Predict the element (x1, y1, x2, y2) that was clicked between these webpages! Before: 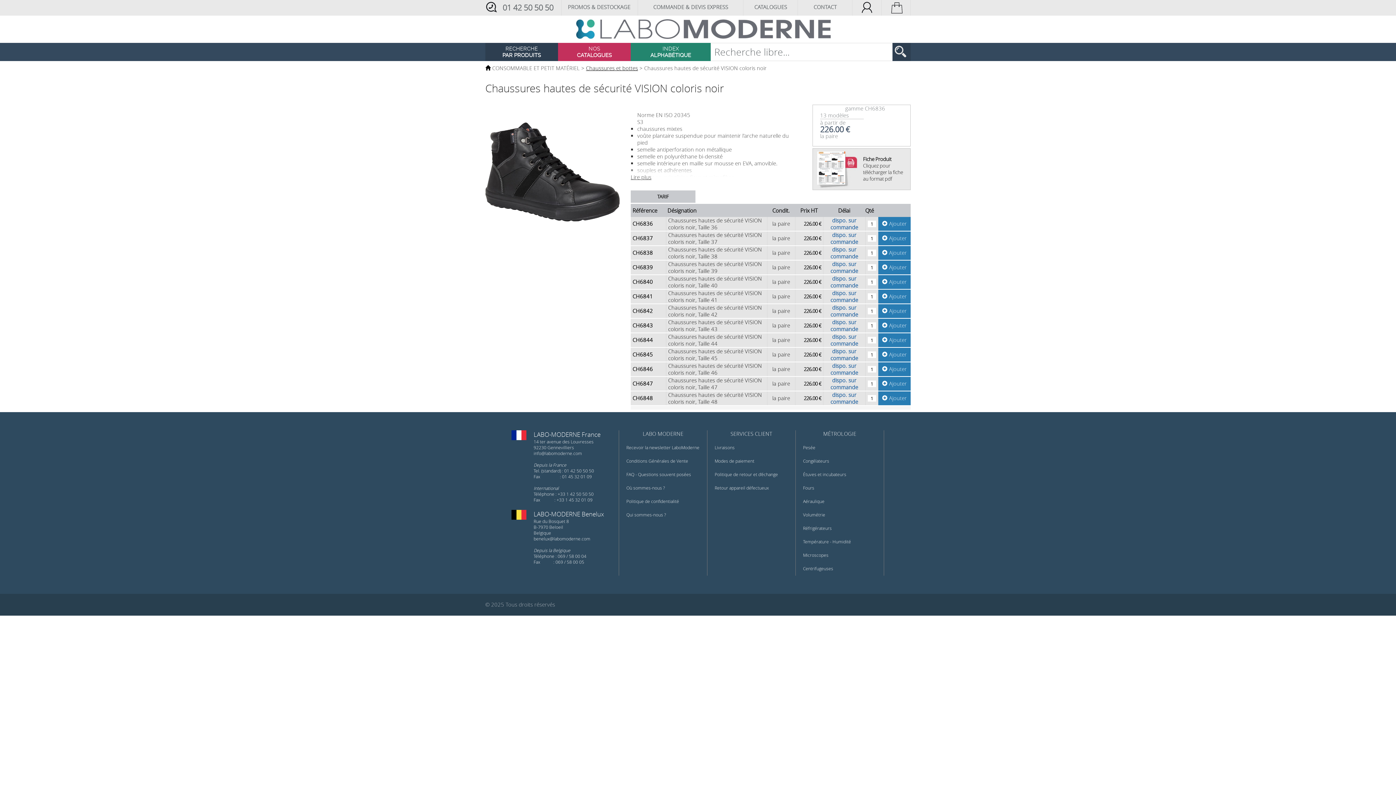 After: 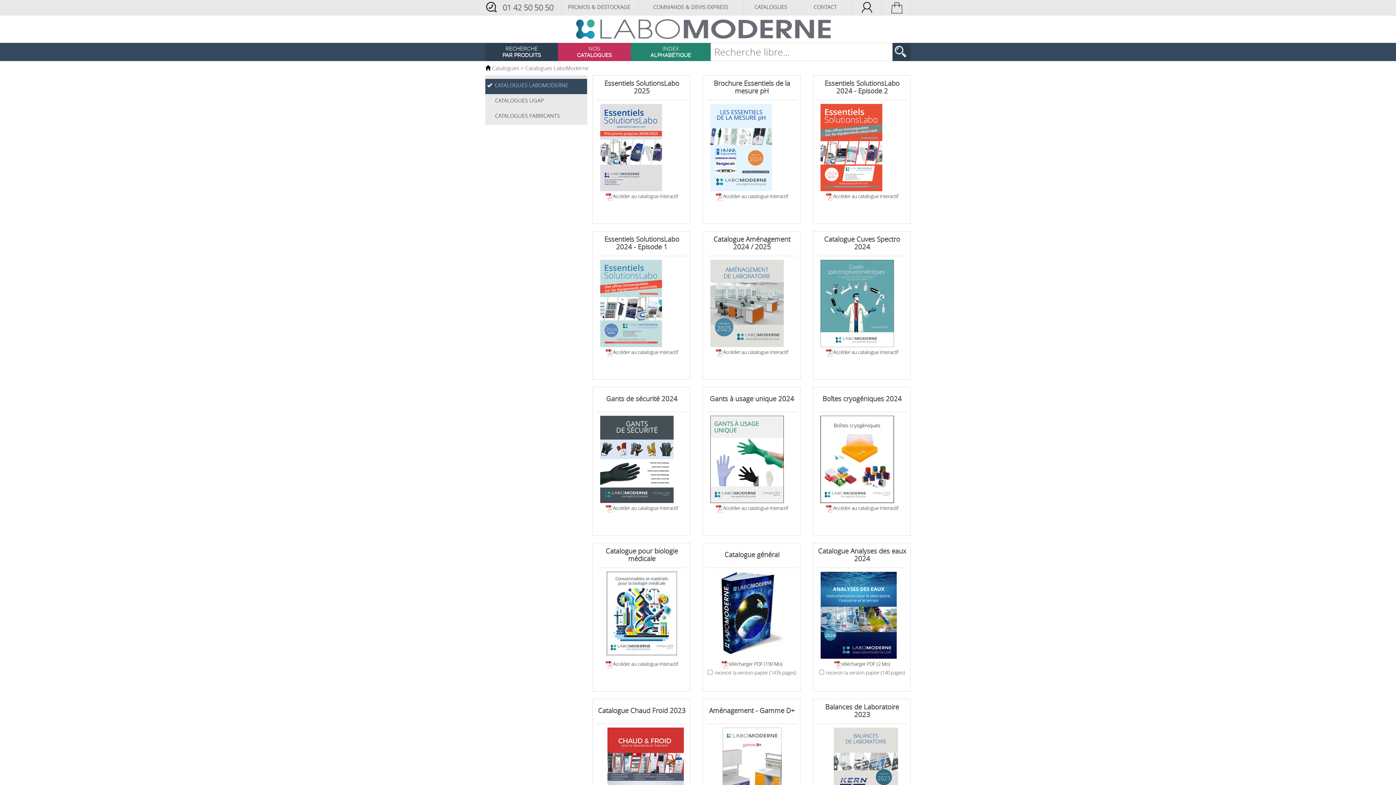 Action: label: CATALOGUES bbox: (743, 0, 798, 15)